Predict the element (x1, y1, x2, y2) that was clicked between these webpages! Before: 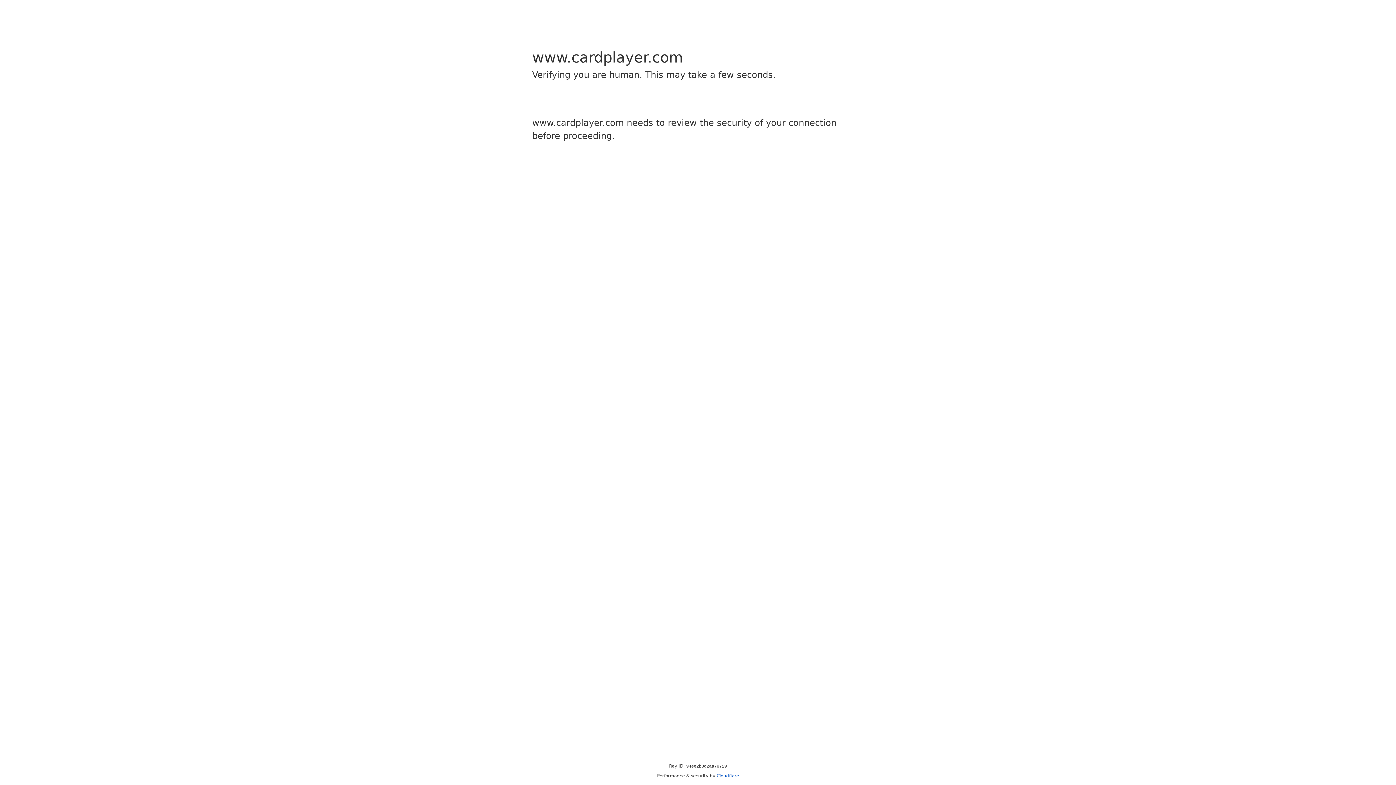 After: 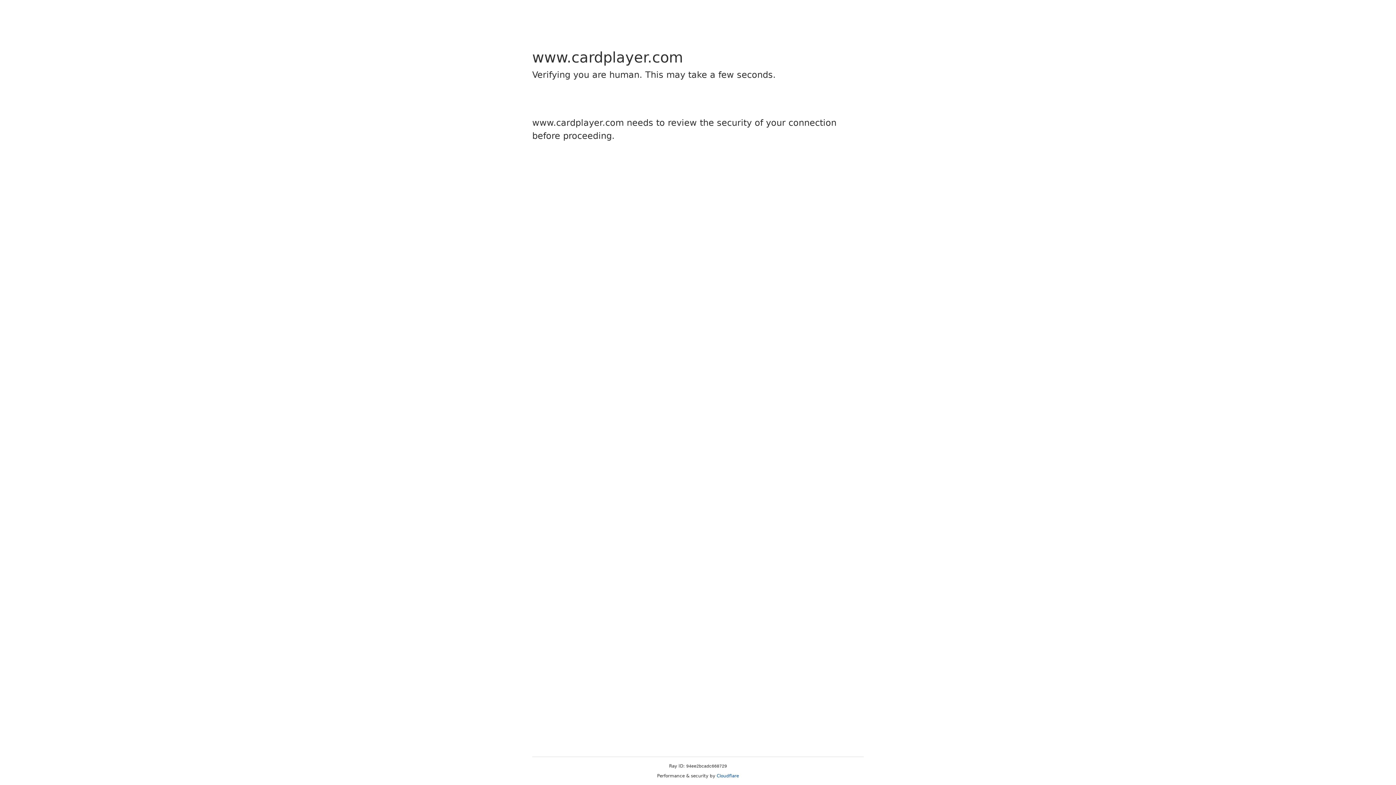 Action: label: Cloudflare bbox: (716, 773, 739, 778)